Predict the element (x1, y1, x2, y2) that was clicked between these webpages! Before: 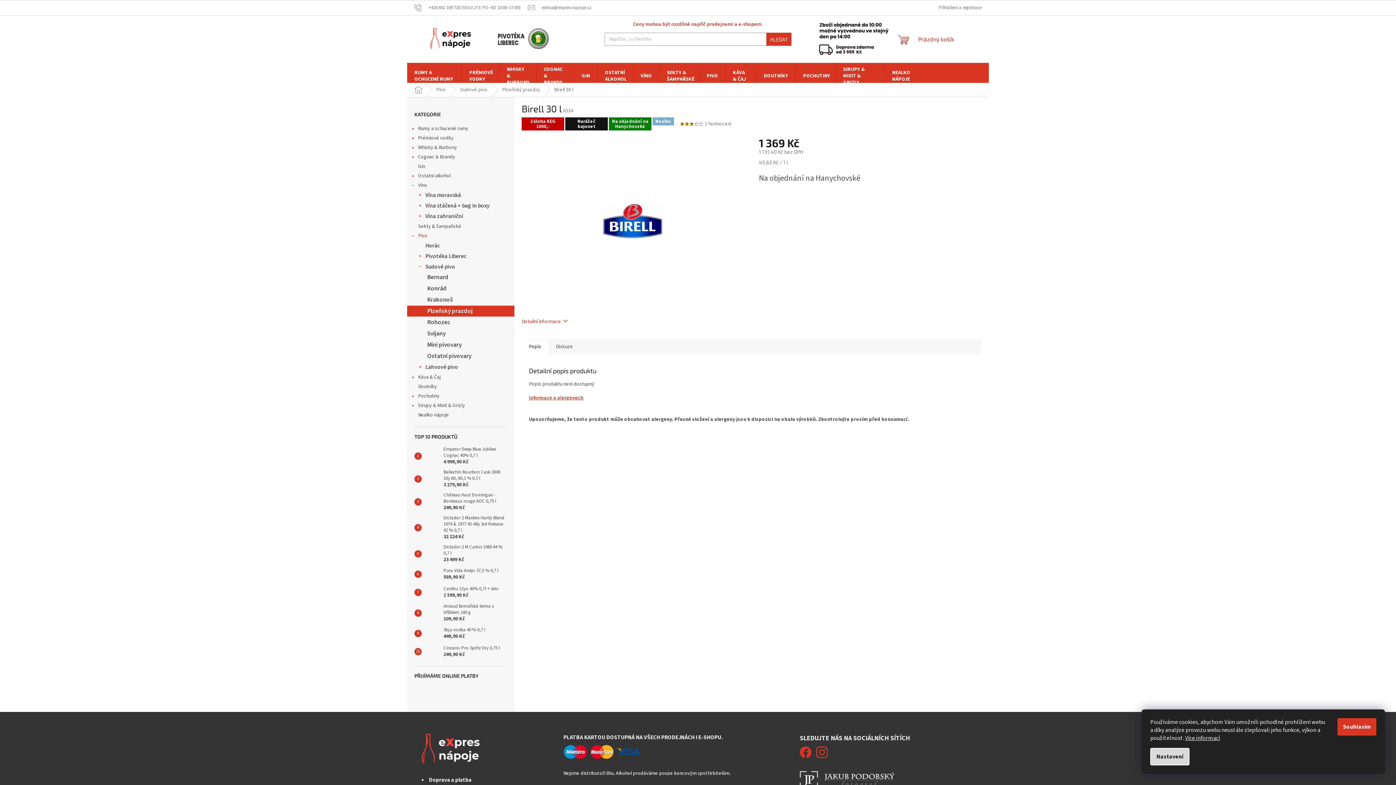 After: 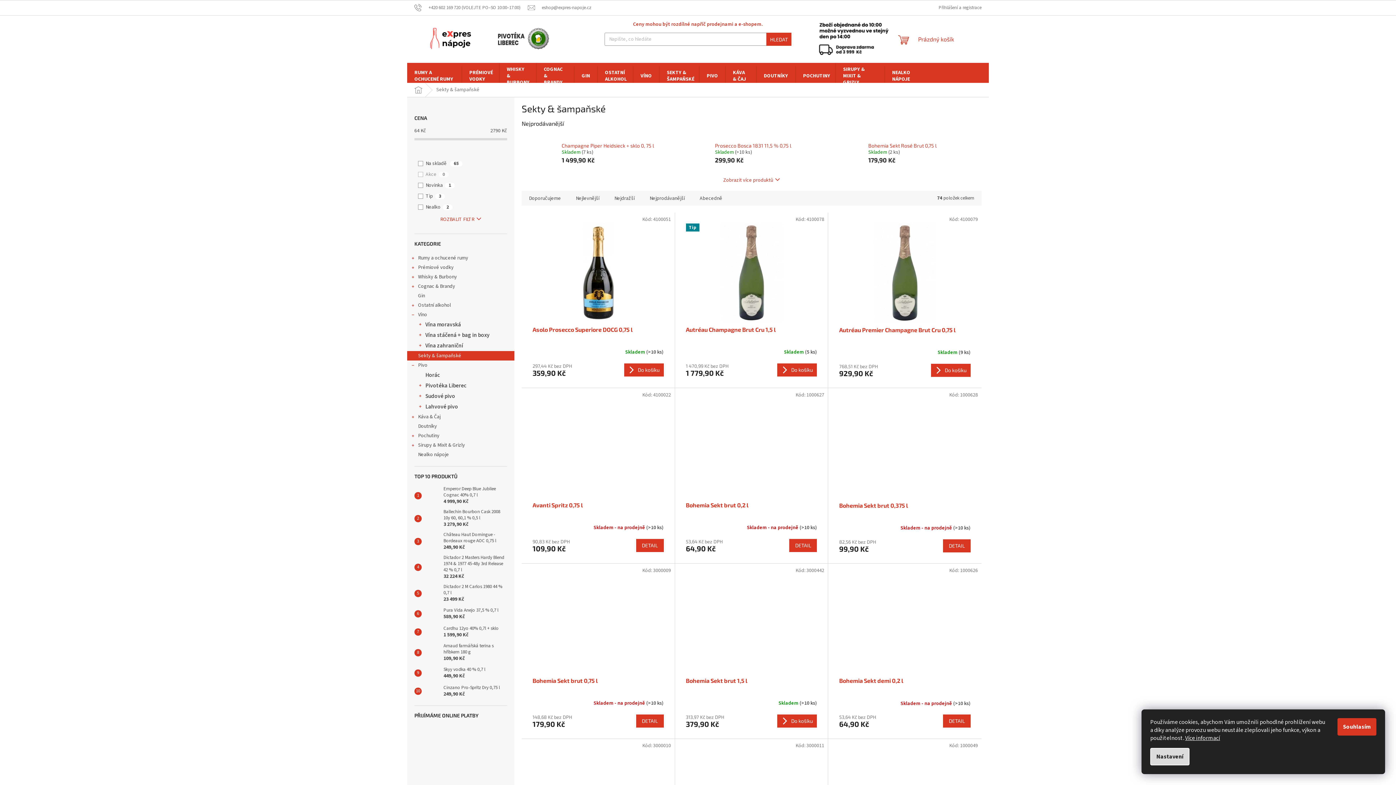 Action: label: SEKTY & ŠAMPAŇSKÉ bbox: (659, 66, 699, 85)